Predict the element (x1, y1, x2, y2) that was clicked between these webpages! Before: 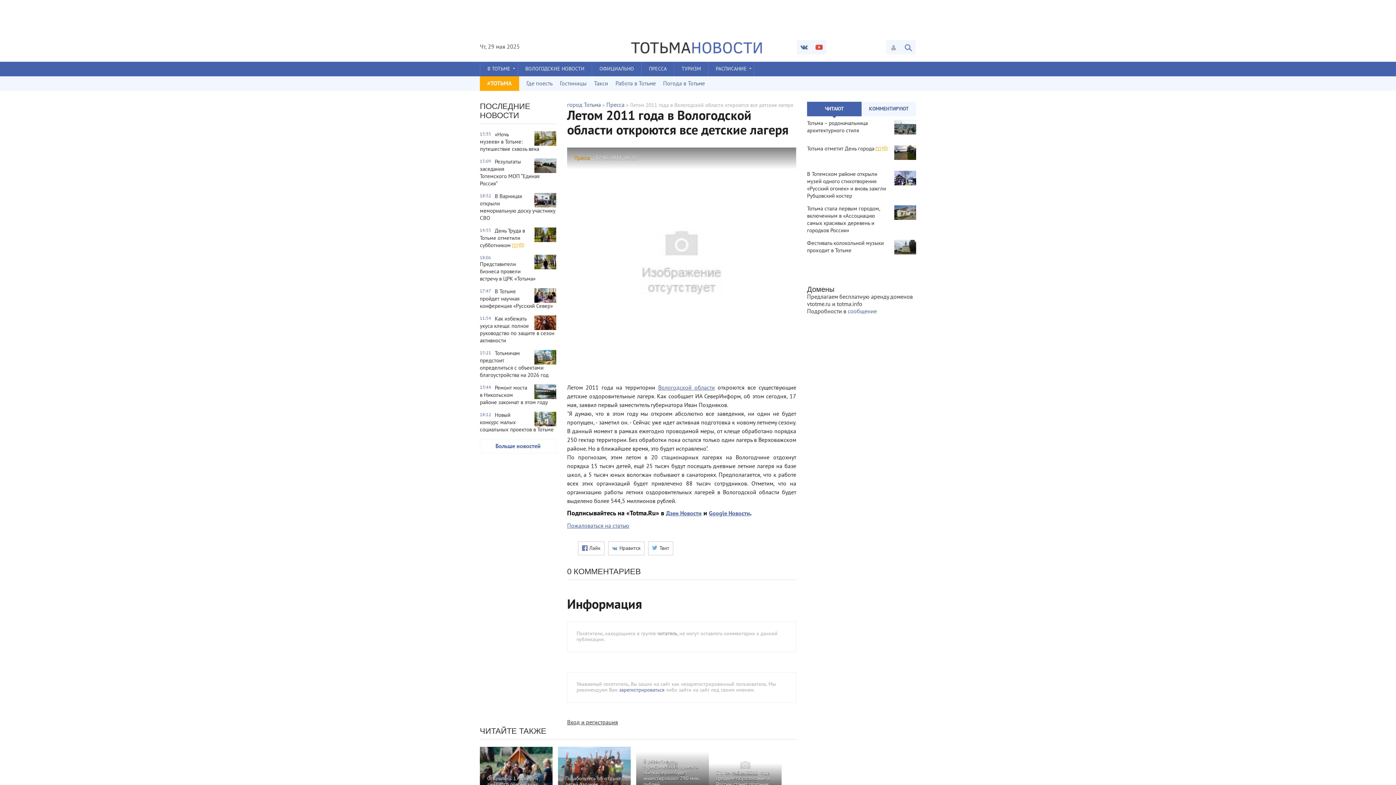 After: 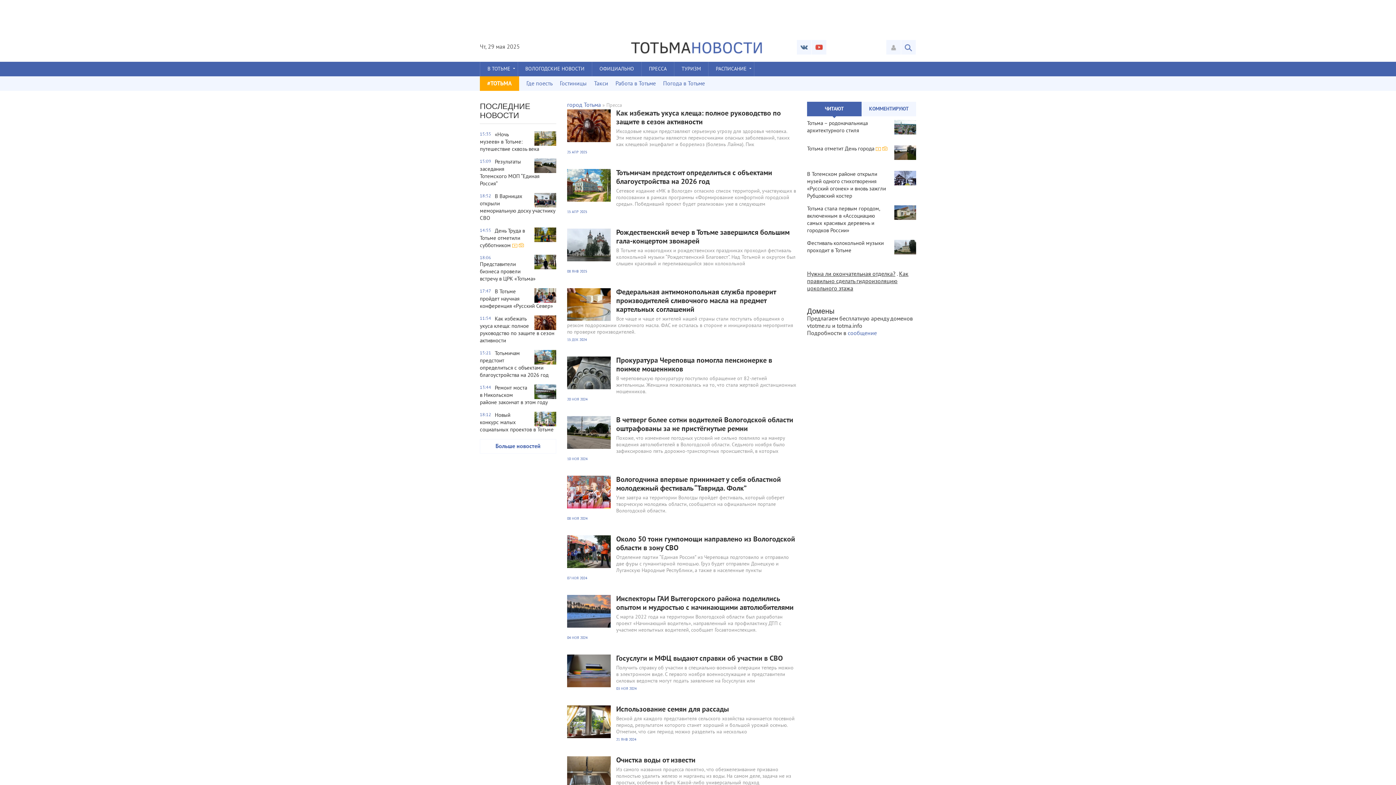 Action: bbox: (574, 155, 590, 161) label: Пресса